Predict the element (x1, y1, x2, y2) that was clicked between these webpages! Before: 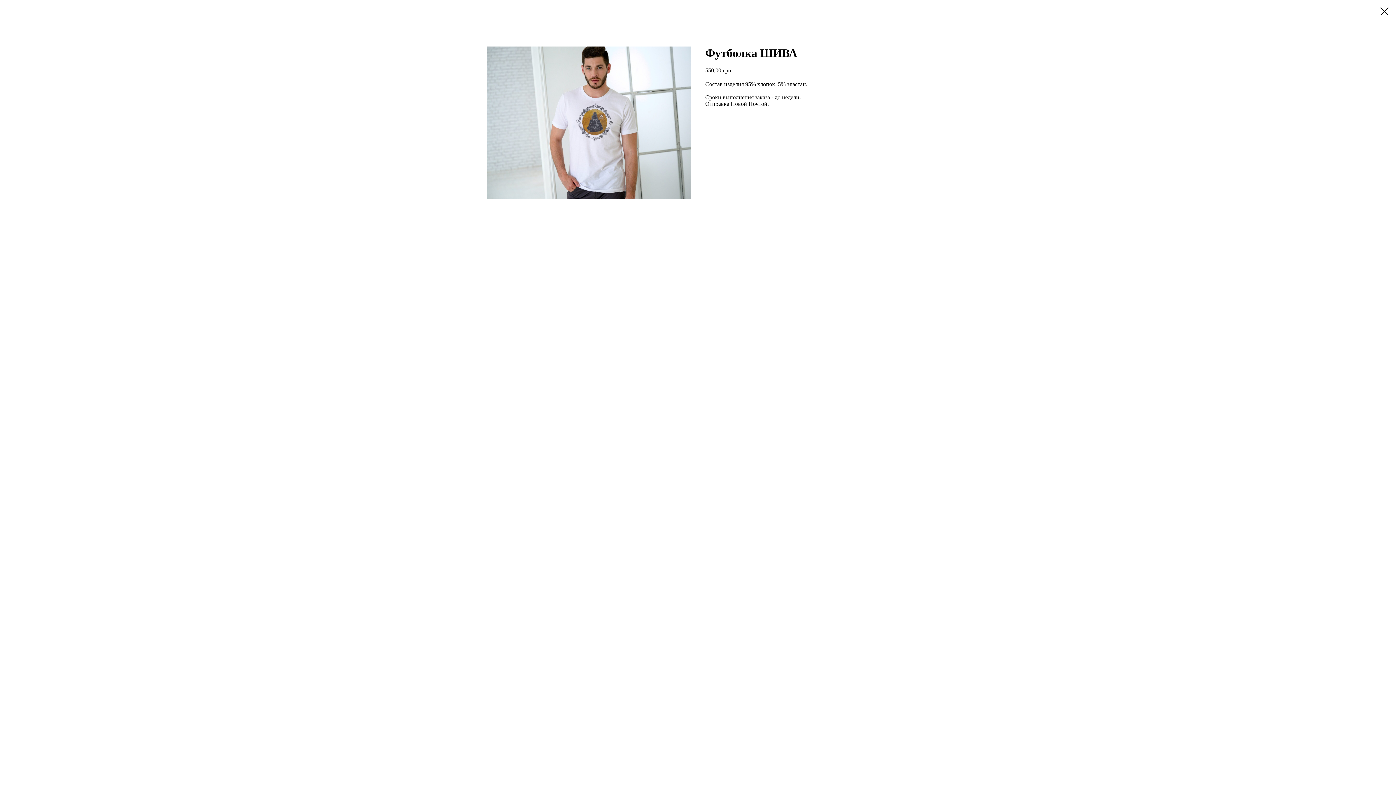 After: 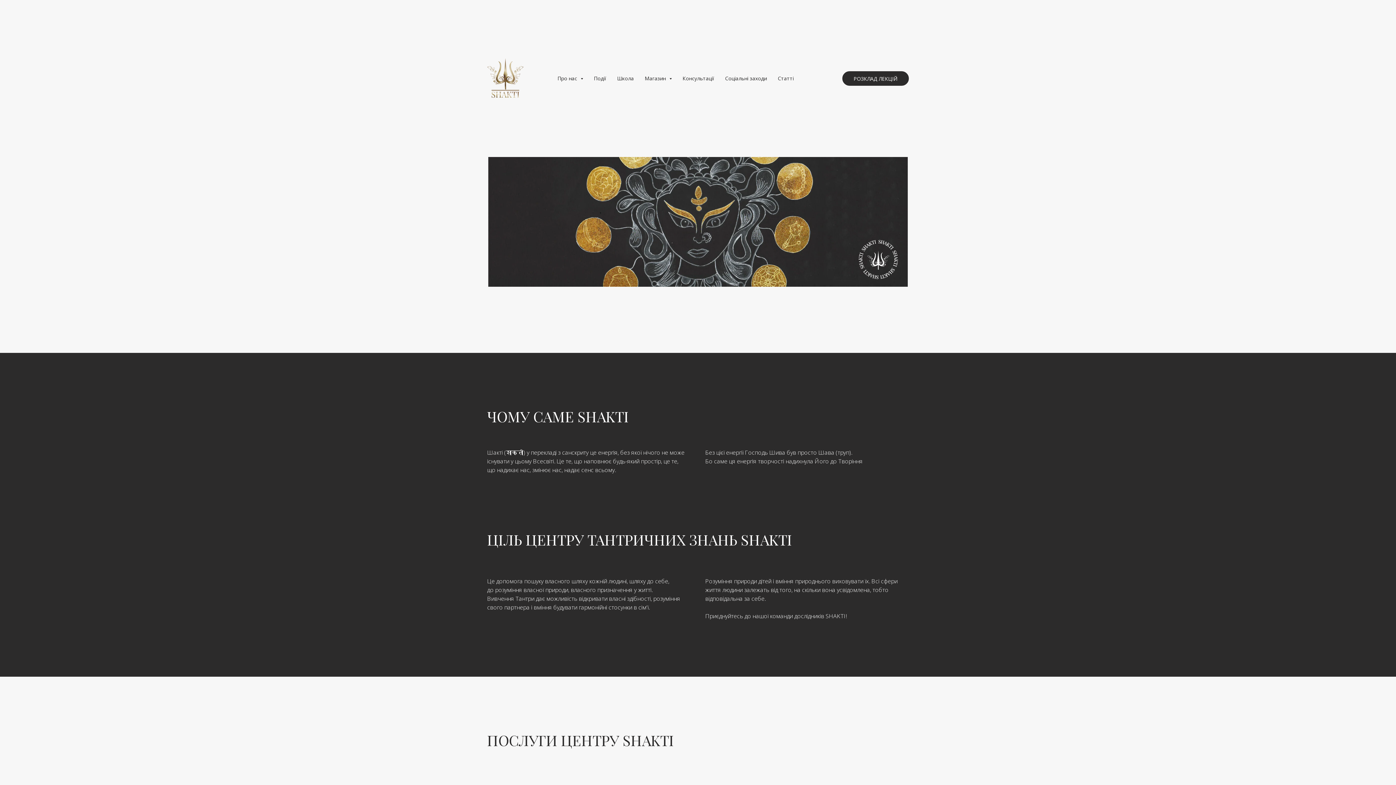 Action: bbox: (1380, 7, 1389, 15)